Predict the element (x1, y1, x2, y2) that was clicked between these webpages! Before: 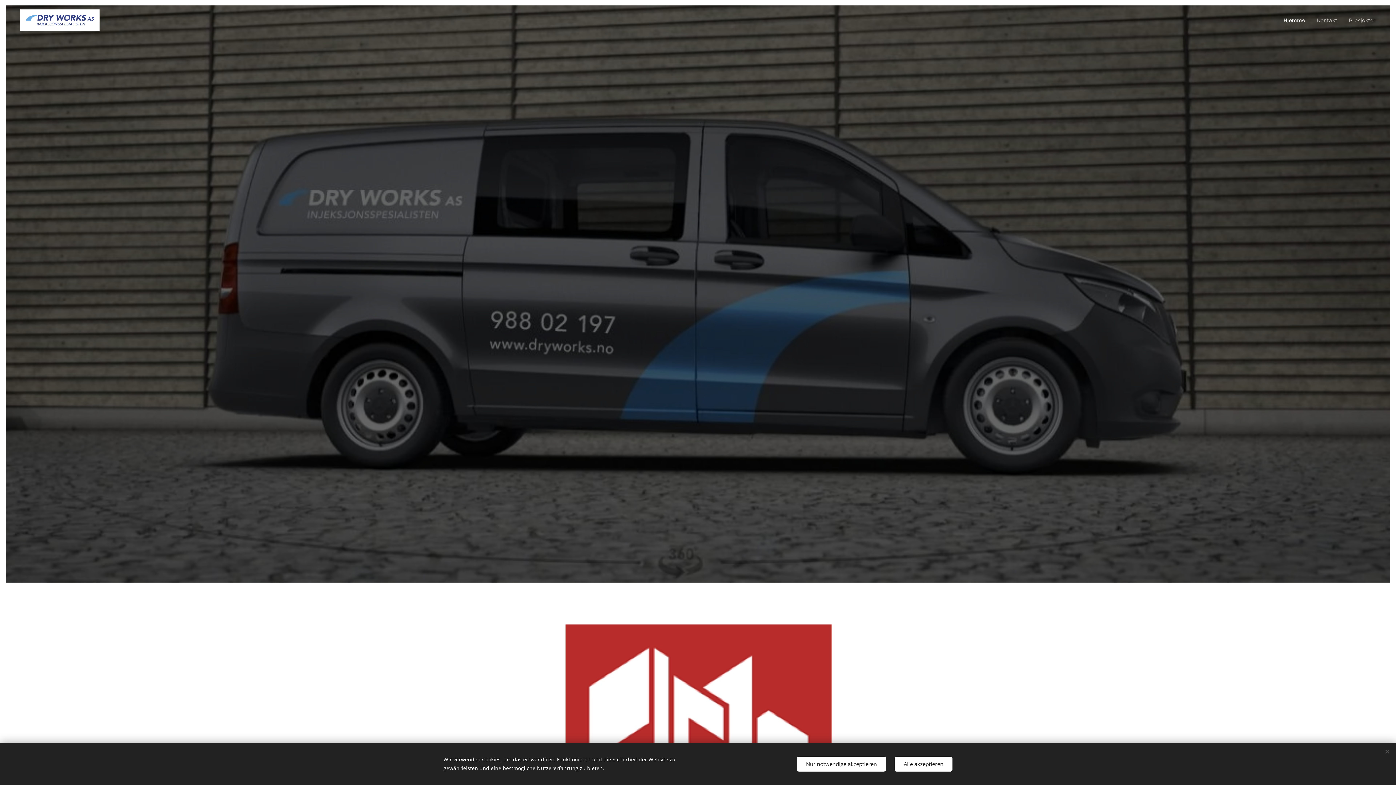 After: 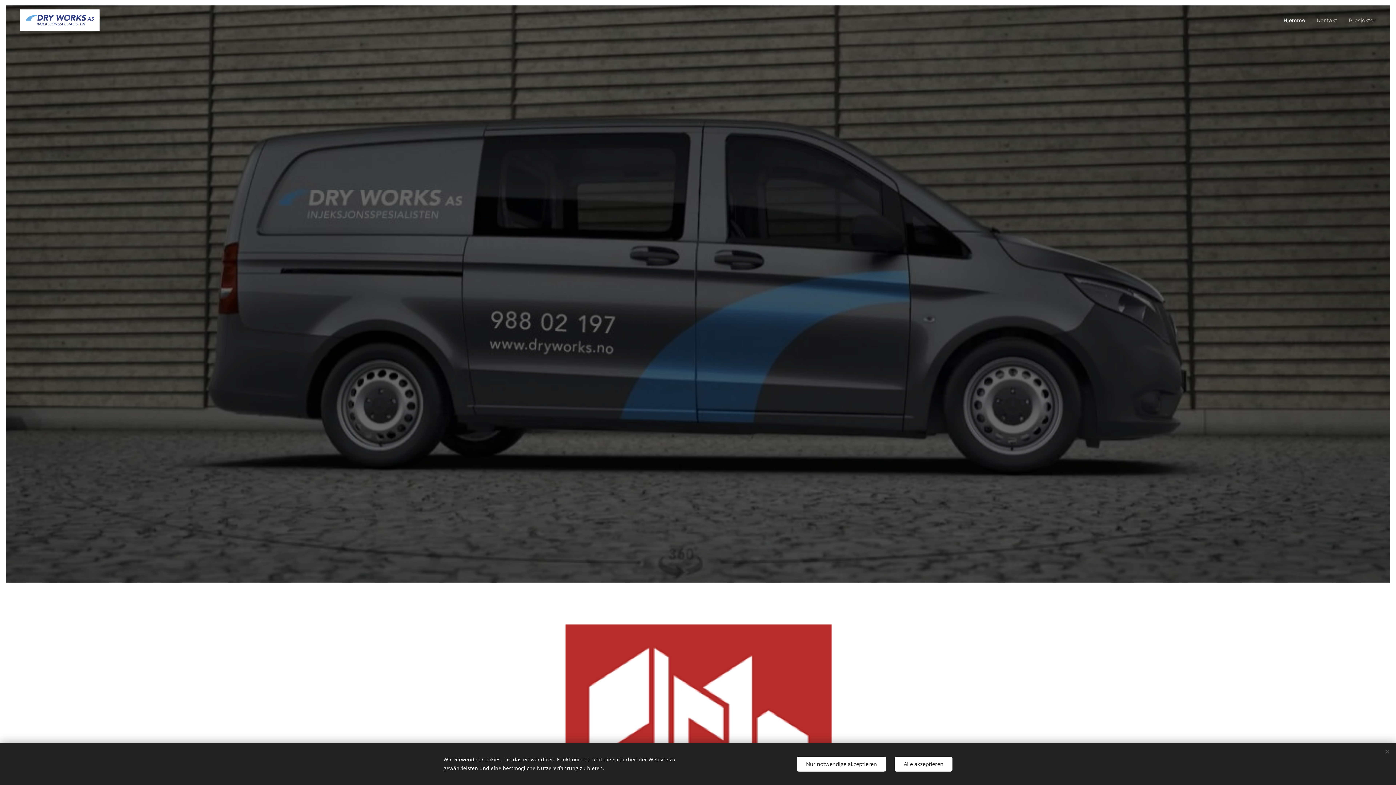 Action: label: Hjemme bbox: (1282, 11, 1311, 29)